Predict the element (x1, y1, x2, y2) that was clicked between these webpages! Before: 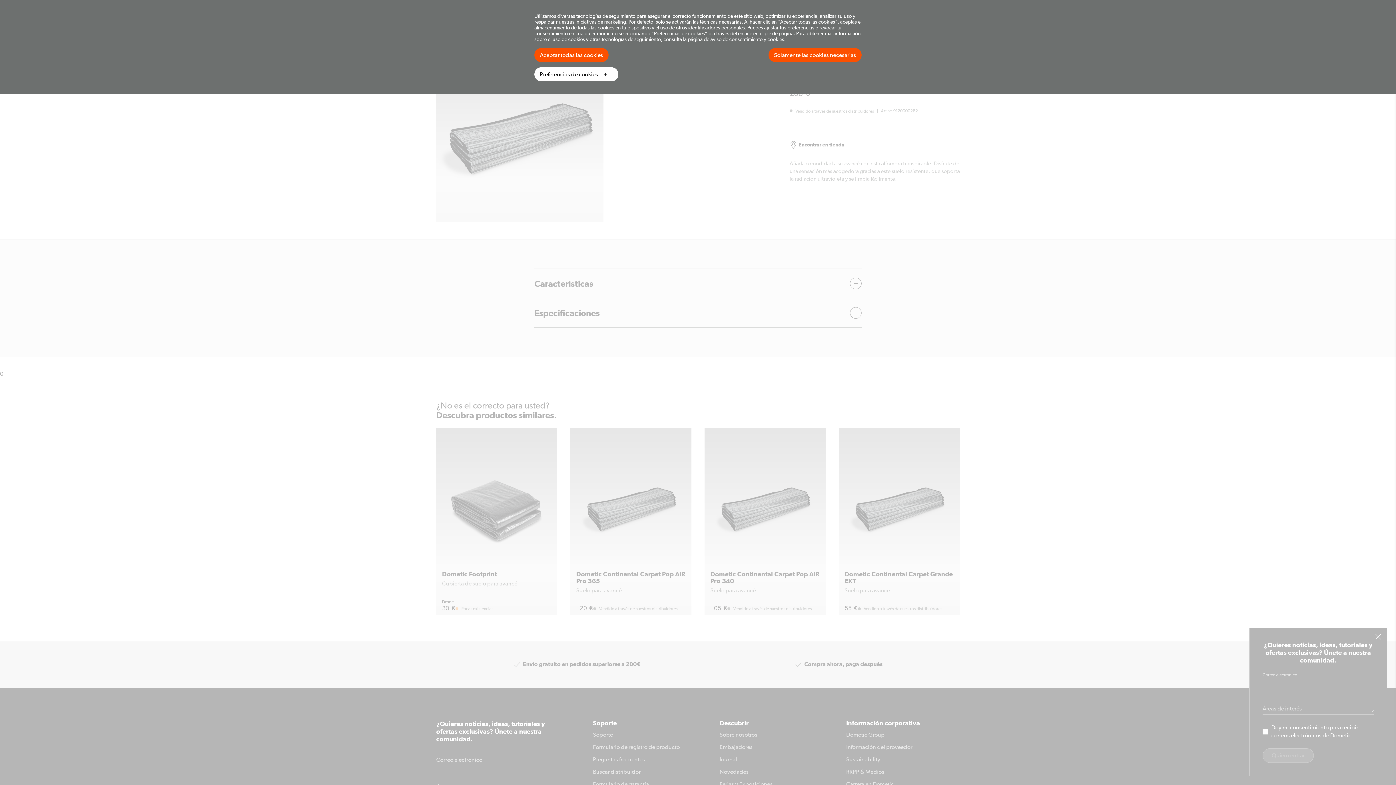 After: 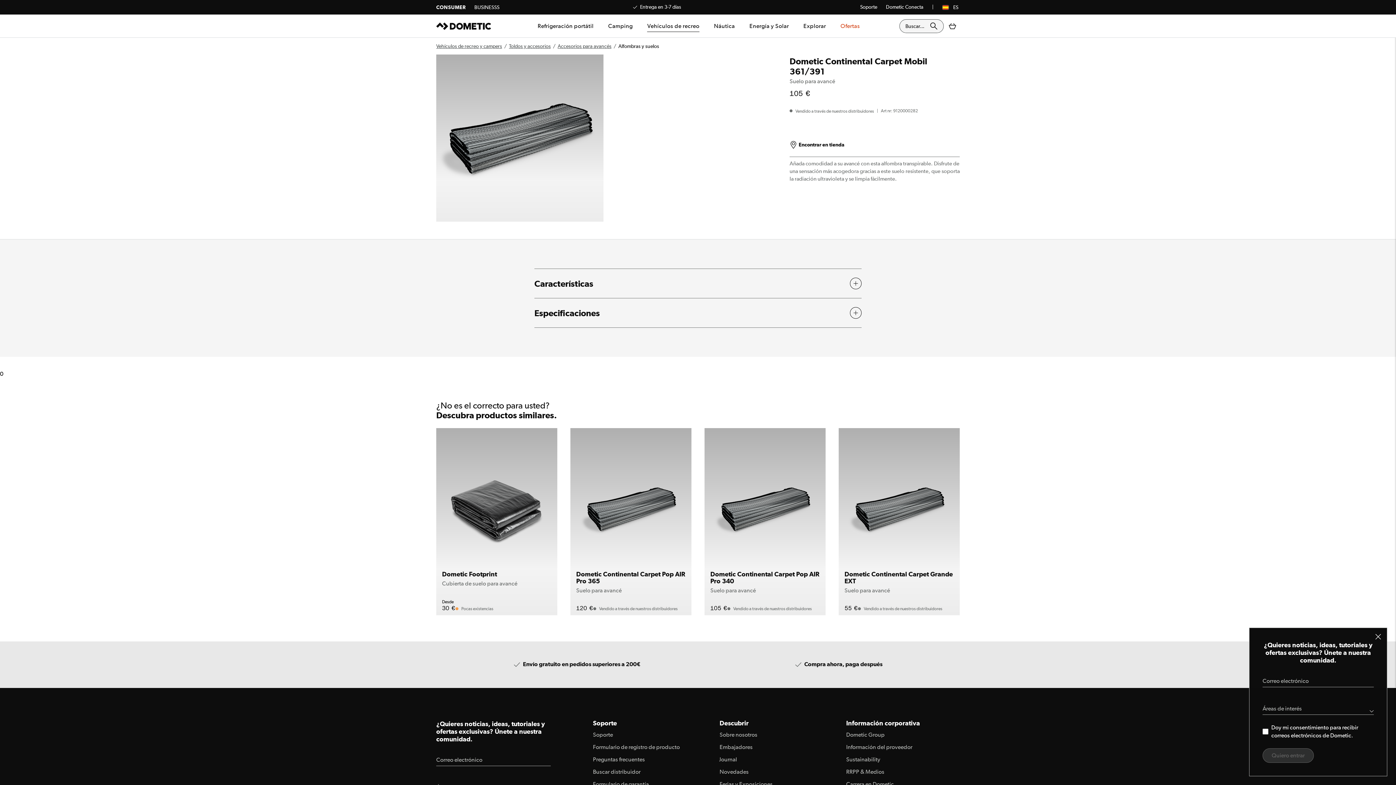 Action: label: Solamente las cookies necesarias bbox: (768, 48, 861, 62)